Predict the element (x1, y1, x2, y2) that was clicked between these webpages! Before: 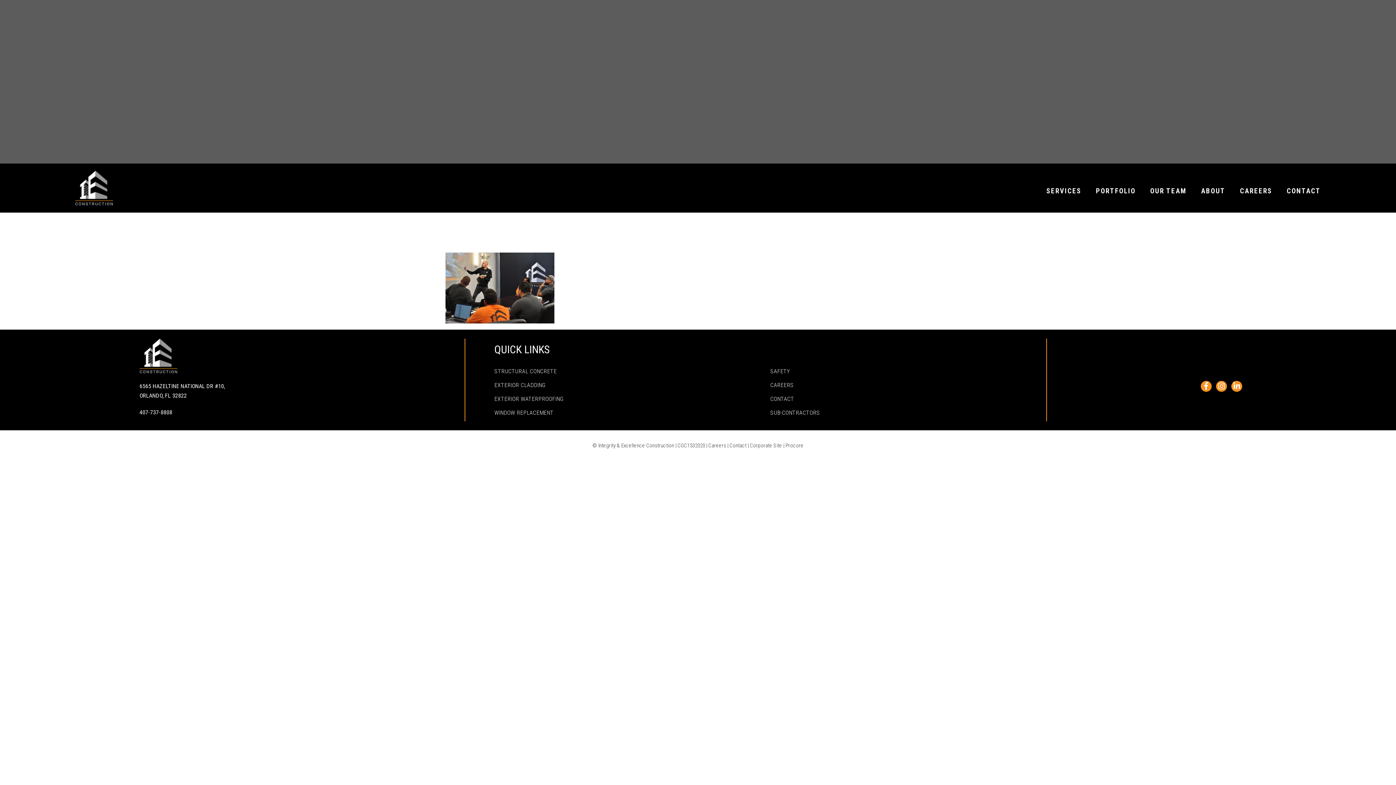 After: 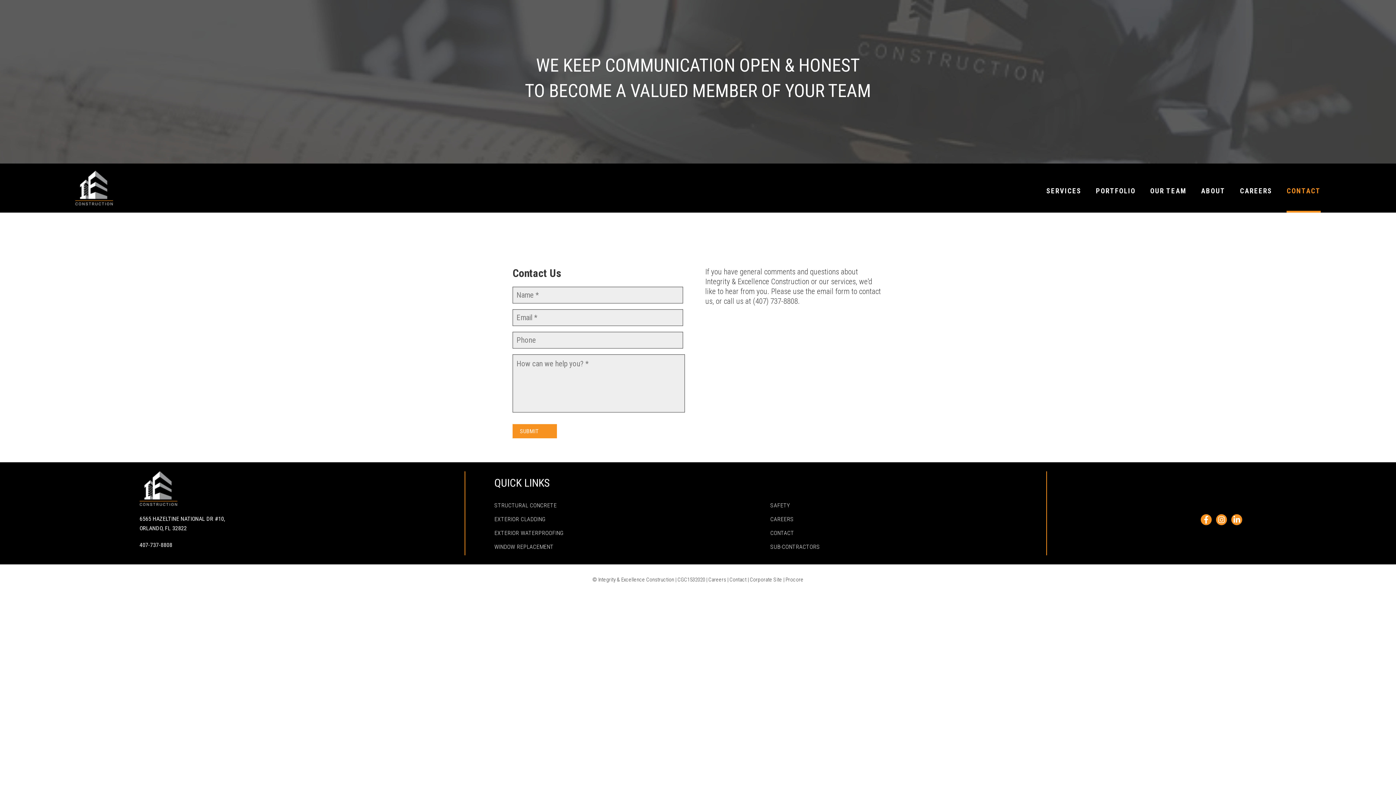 Action: bbox: (729, 442, 746, 448) label: Contact